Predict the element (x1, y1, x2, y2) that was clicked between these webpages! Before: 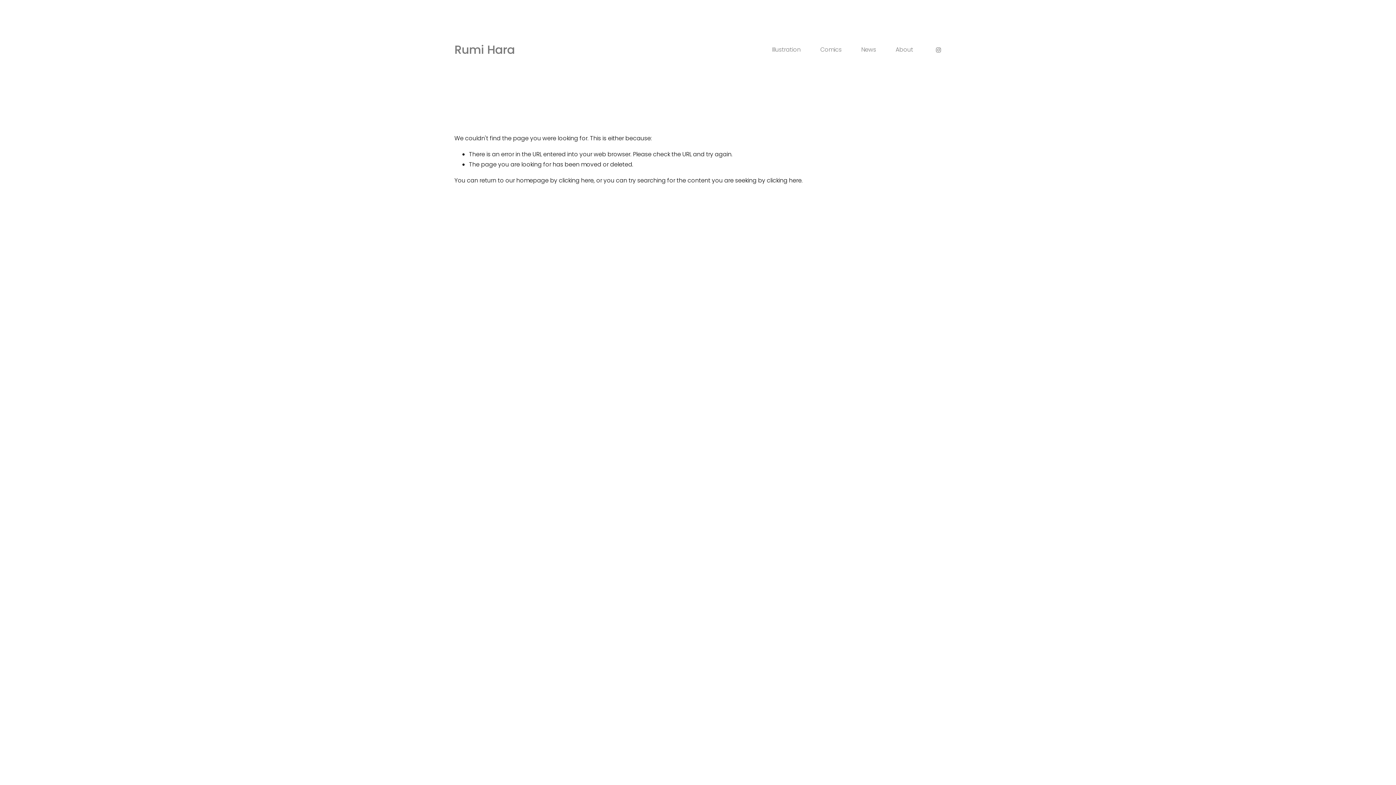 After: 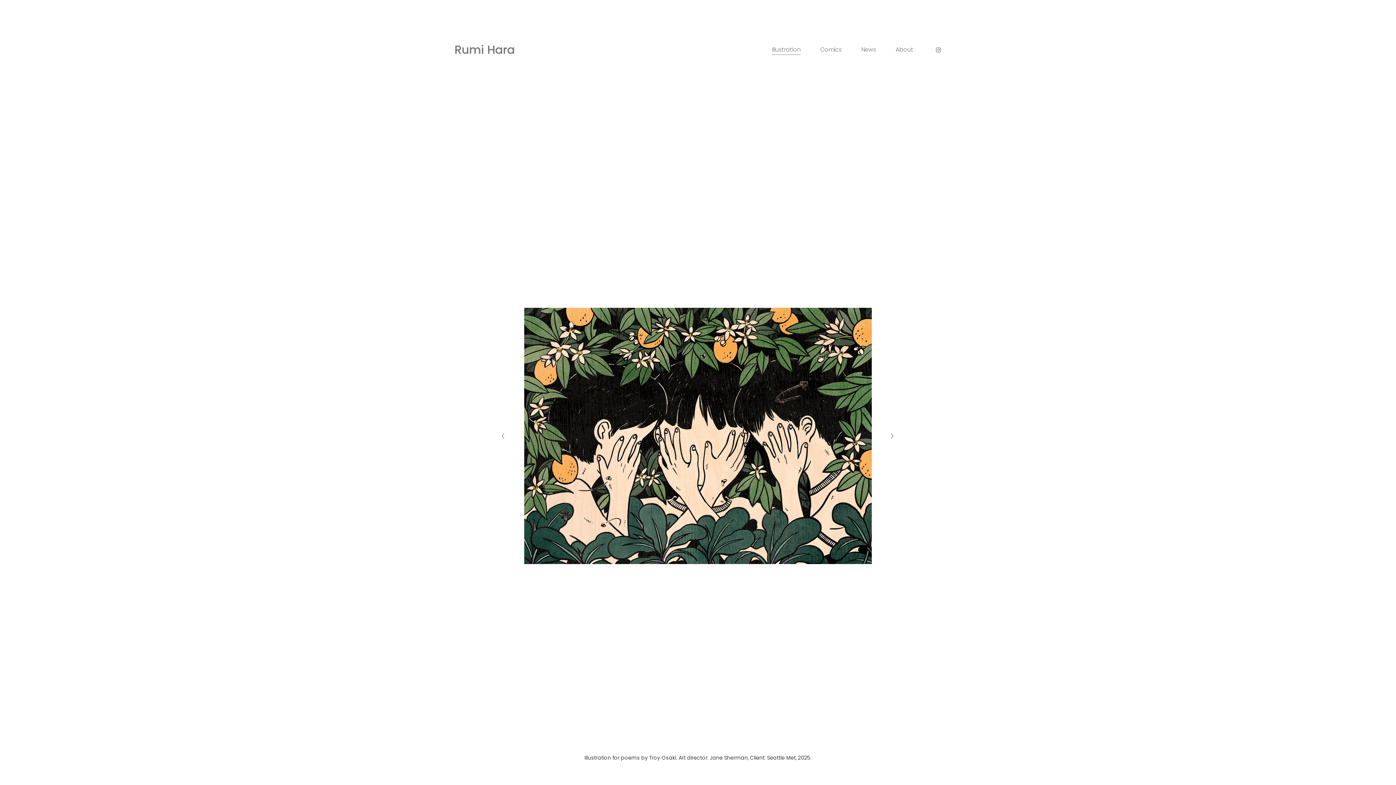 Action: bbox: (558, 176, 593, 184) label: clicking here